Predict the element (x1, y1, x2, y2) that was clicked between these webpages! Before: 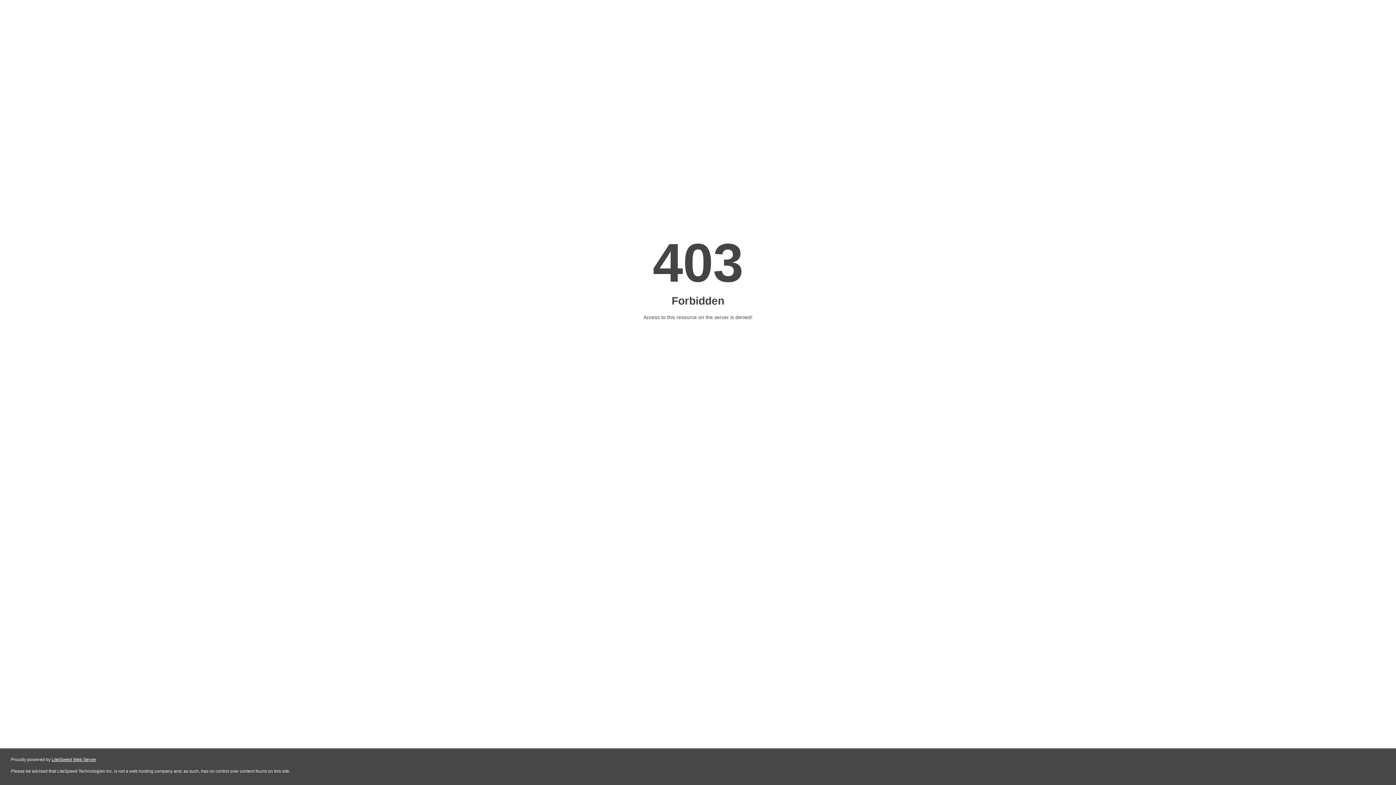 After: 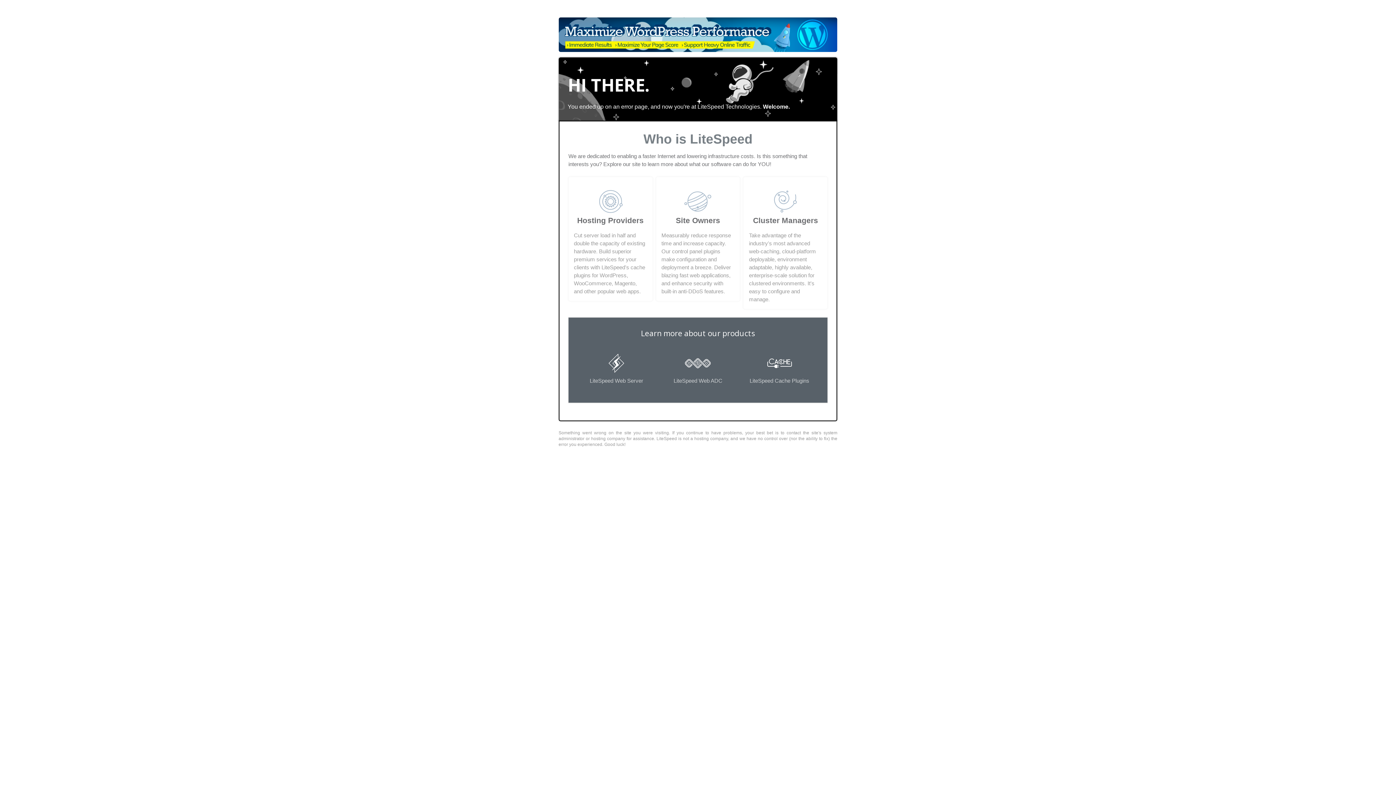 Action: label: LiteSpeed Web Server bbox: (51, 757, 96, 762)